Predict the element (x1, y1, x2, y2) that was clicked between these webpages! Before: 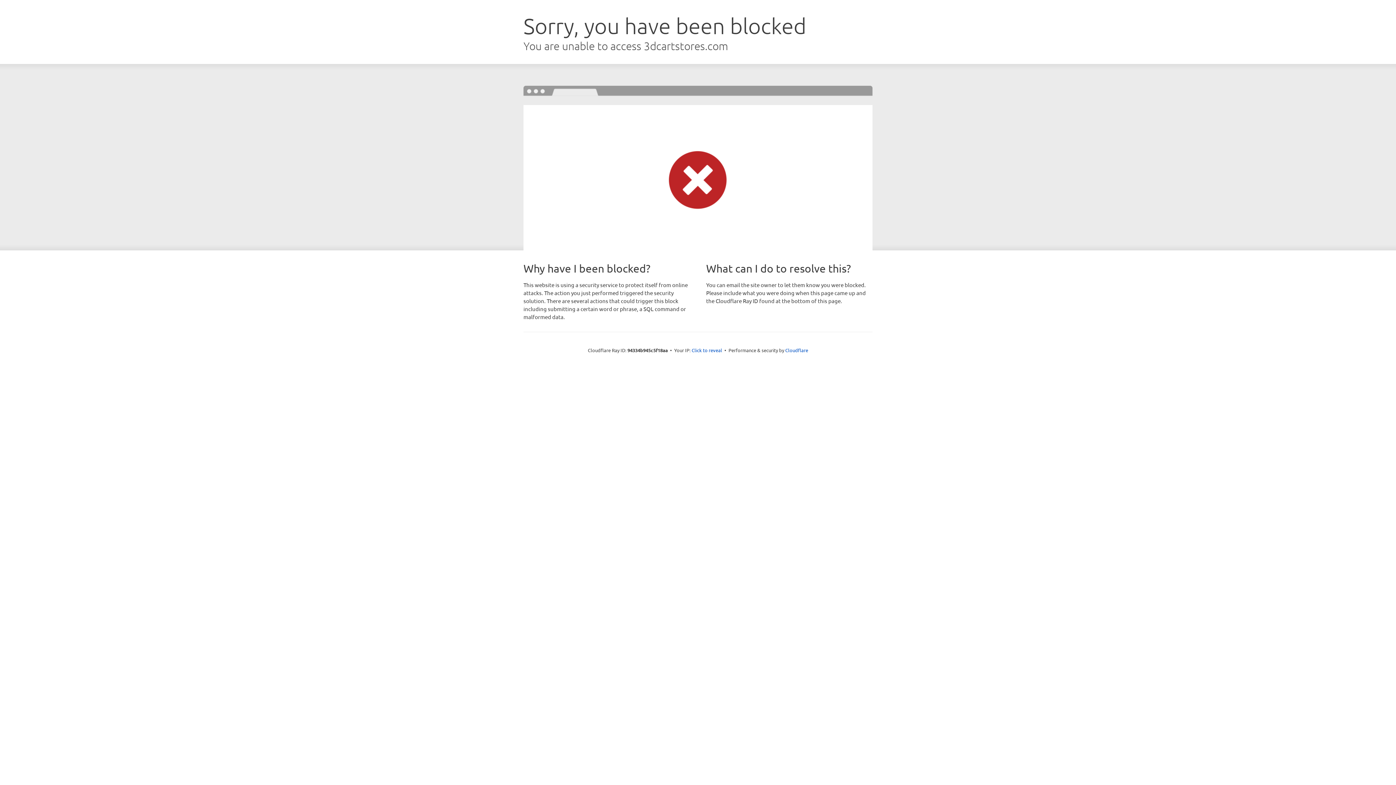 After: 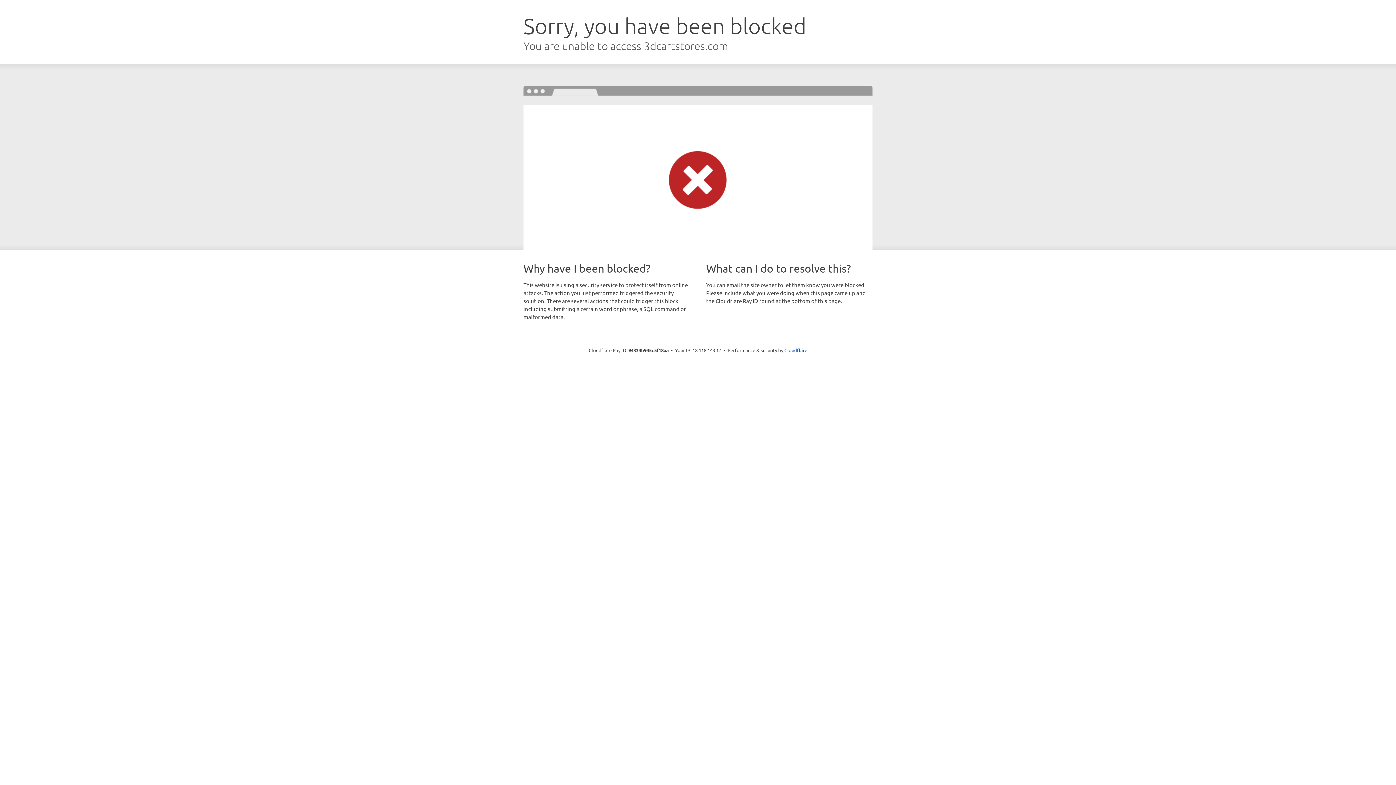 Action: label: Click to reveal bbox: (691, 346, 722, 353)